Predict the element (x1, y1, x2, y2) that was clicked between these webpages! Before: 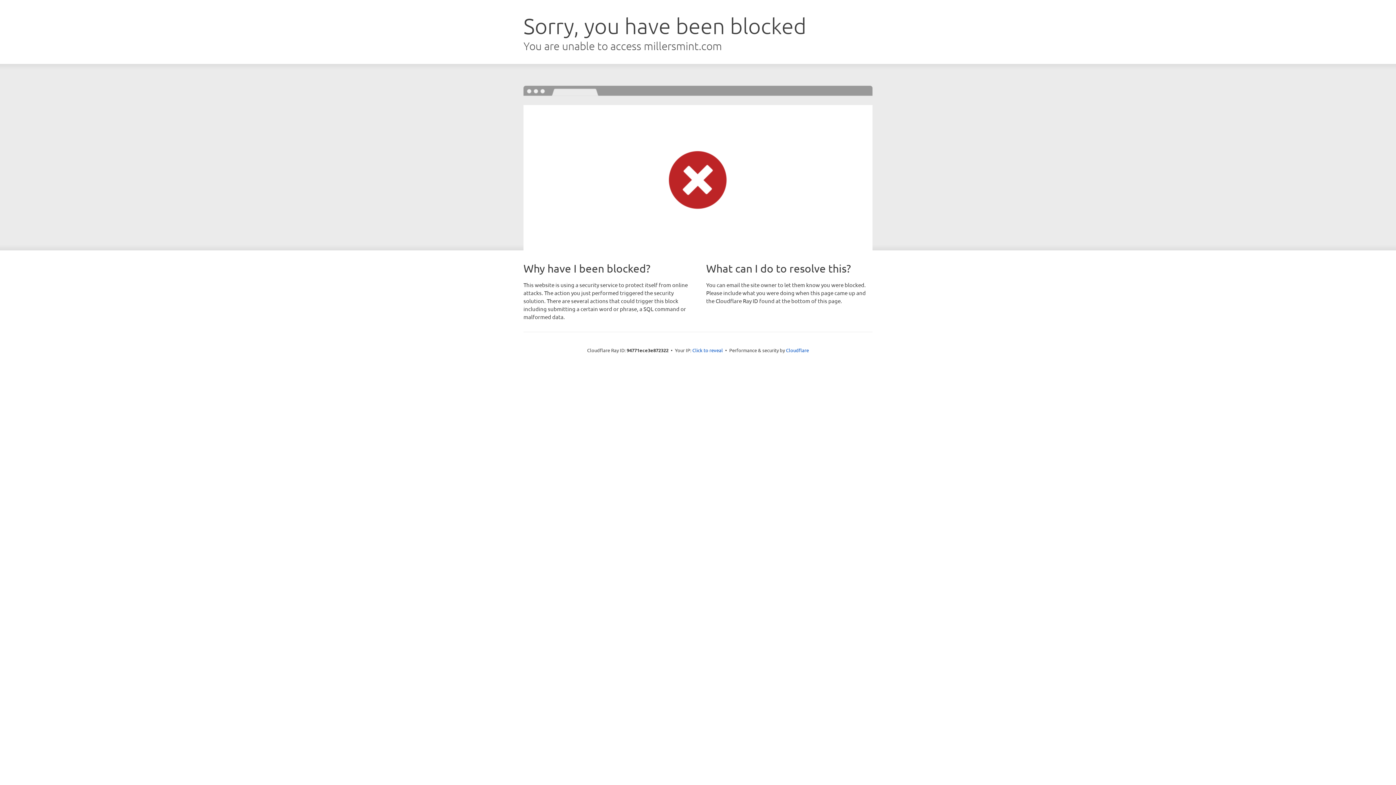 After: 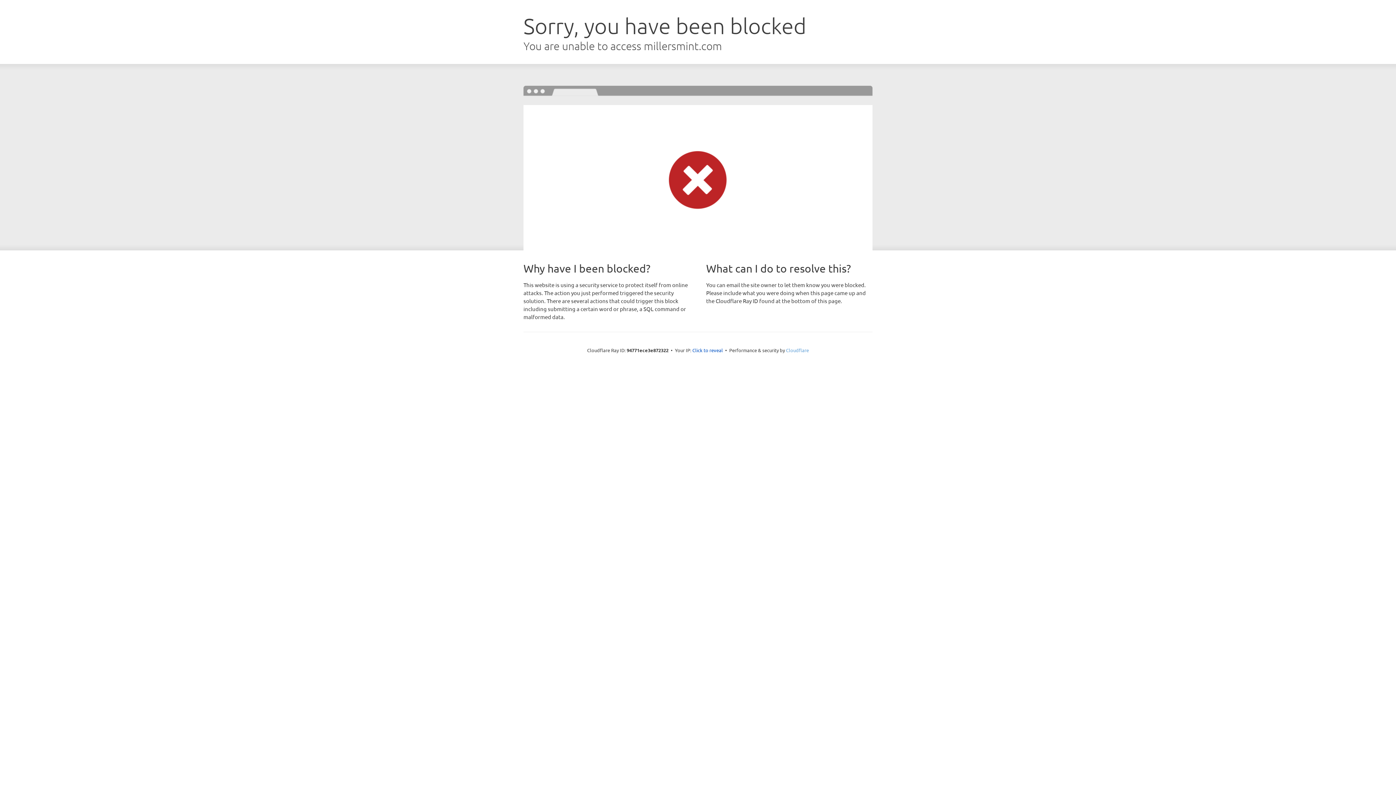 Action: bbox: (786, 347, 809, 353) label: Cloudflare